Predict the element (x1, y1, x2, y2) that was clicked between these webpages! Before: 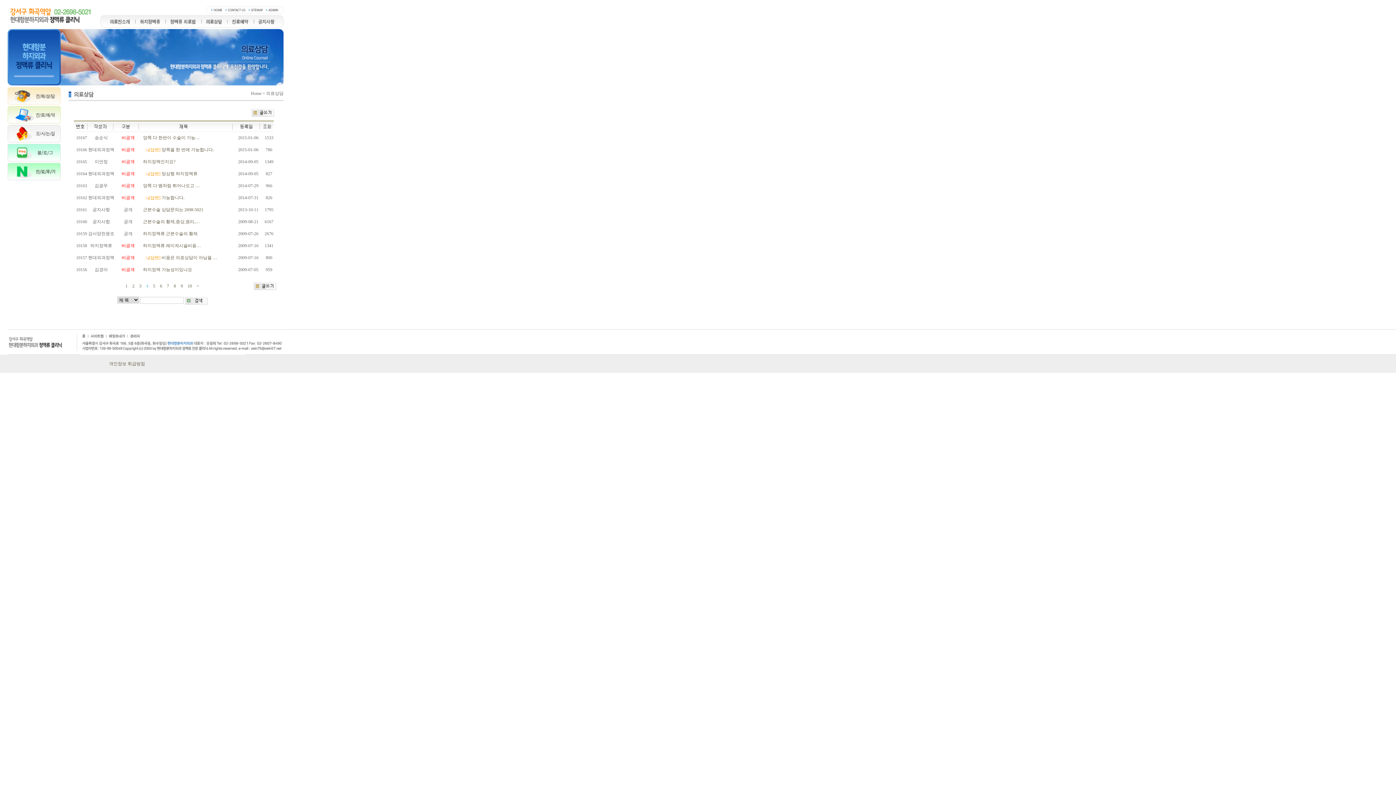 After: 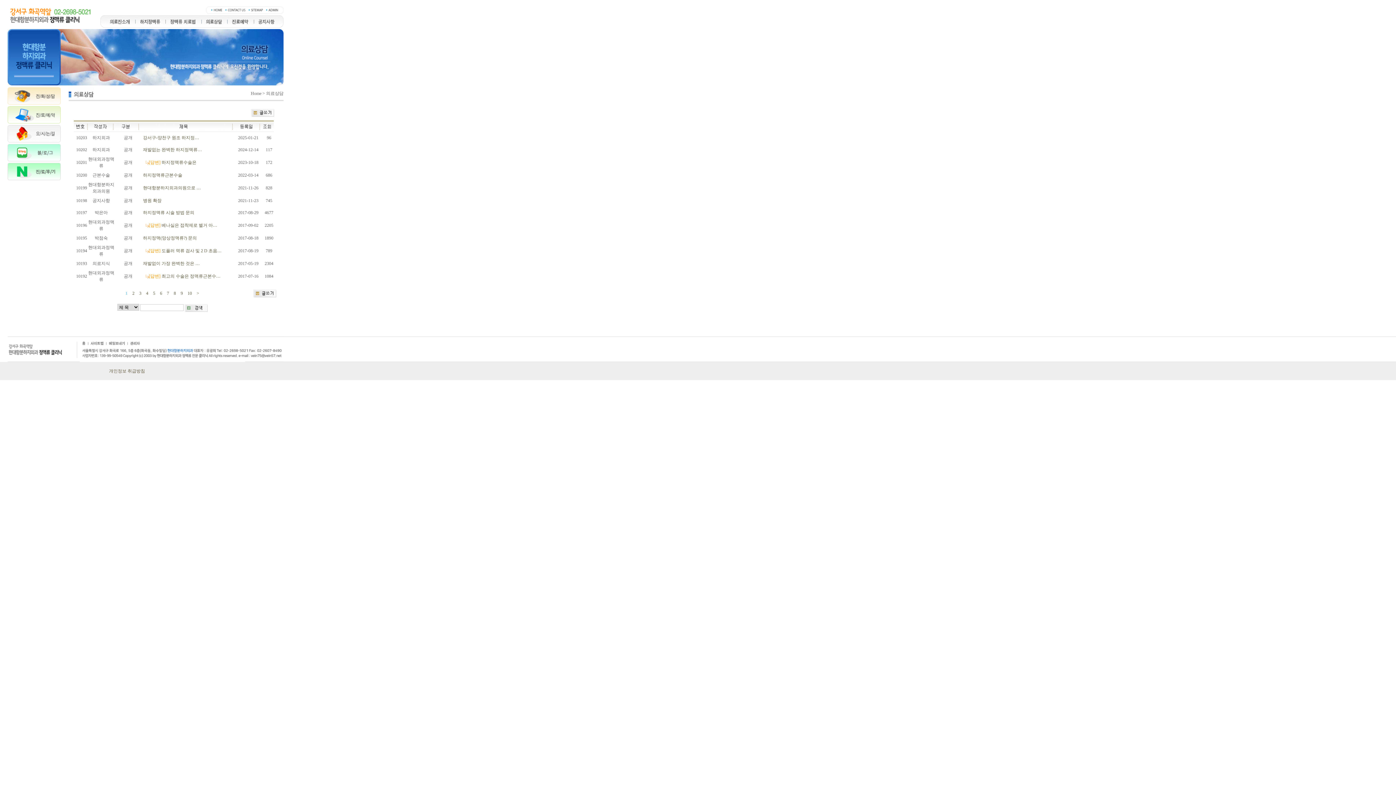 Action: label: 1 bbox: (123, 282, 129, 289)